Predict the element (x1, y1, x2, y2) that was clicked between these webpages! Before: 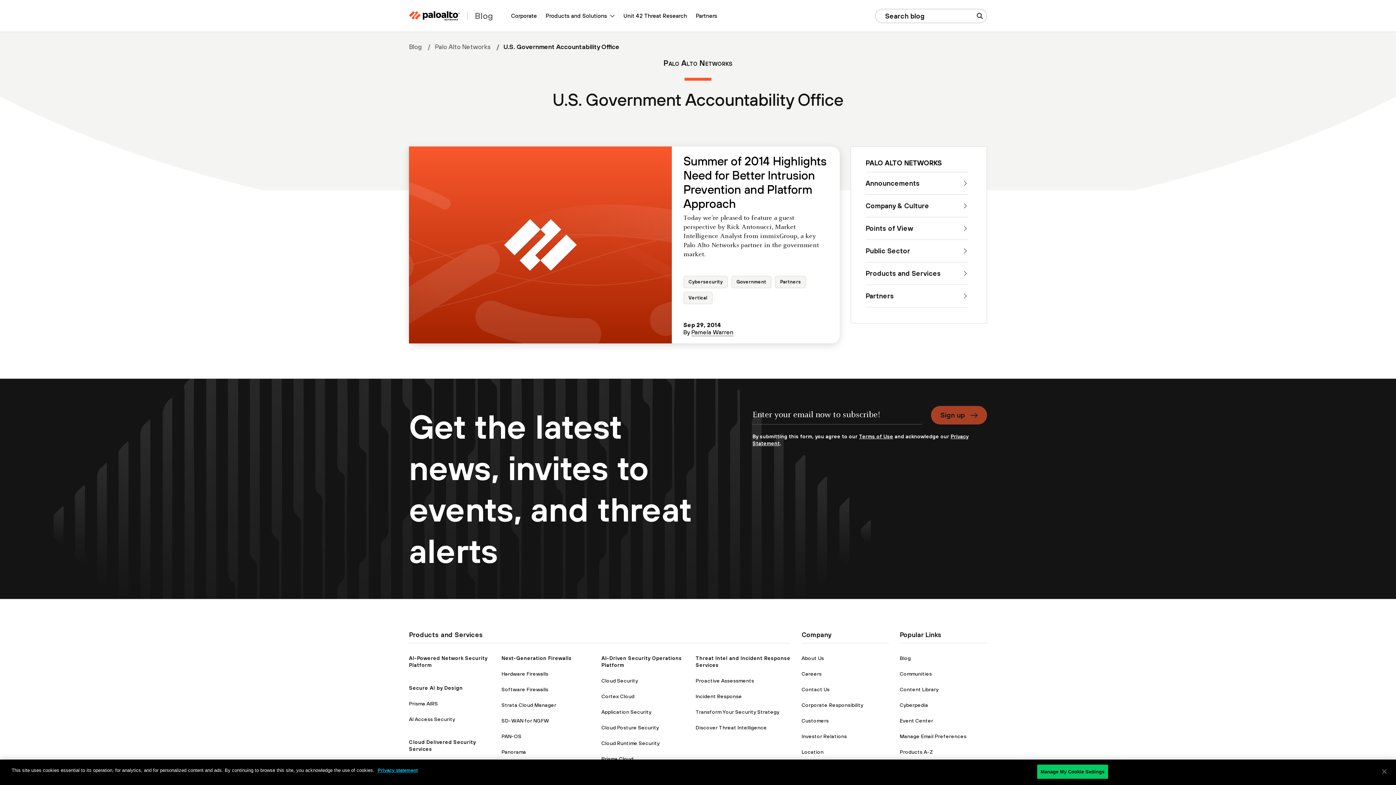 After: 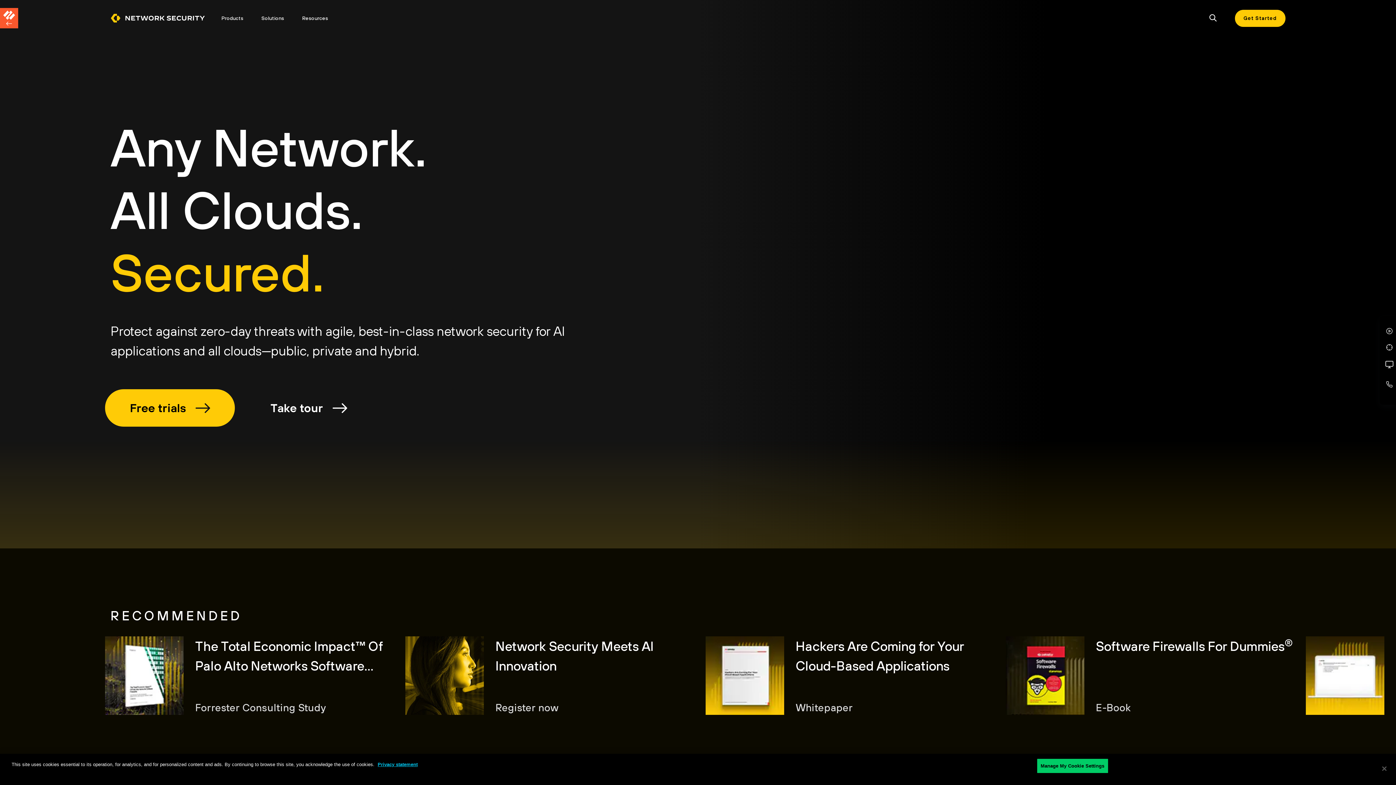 Action: label: Software Firewalls bbox: (501, 686, 548, 692)